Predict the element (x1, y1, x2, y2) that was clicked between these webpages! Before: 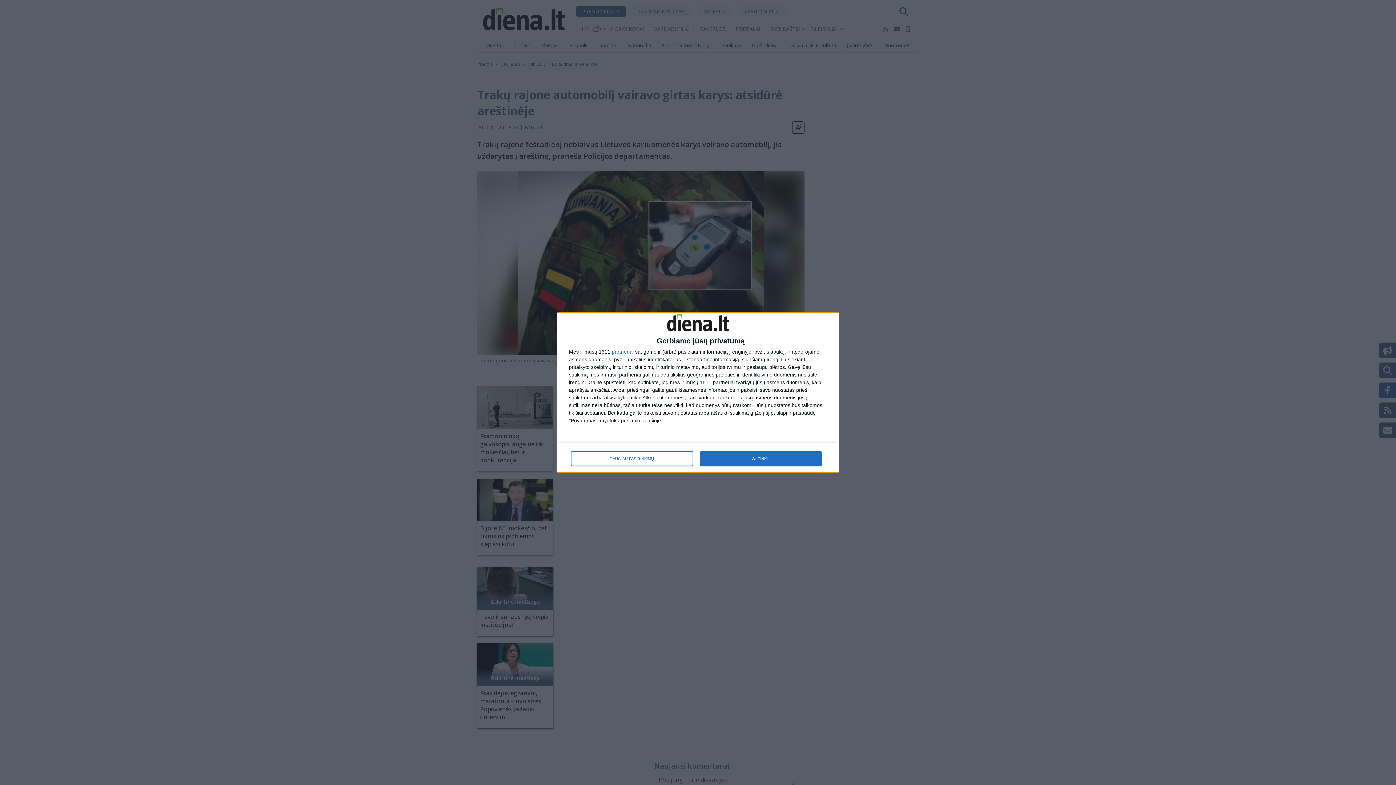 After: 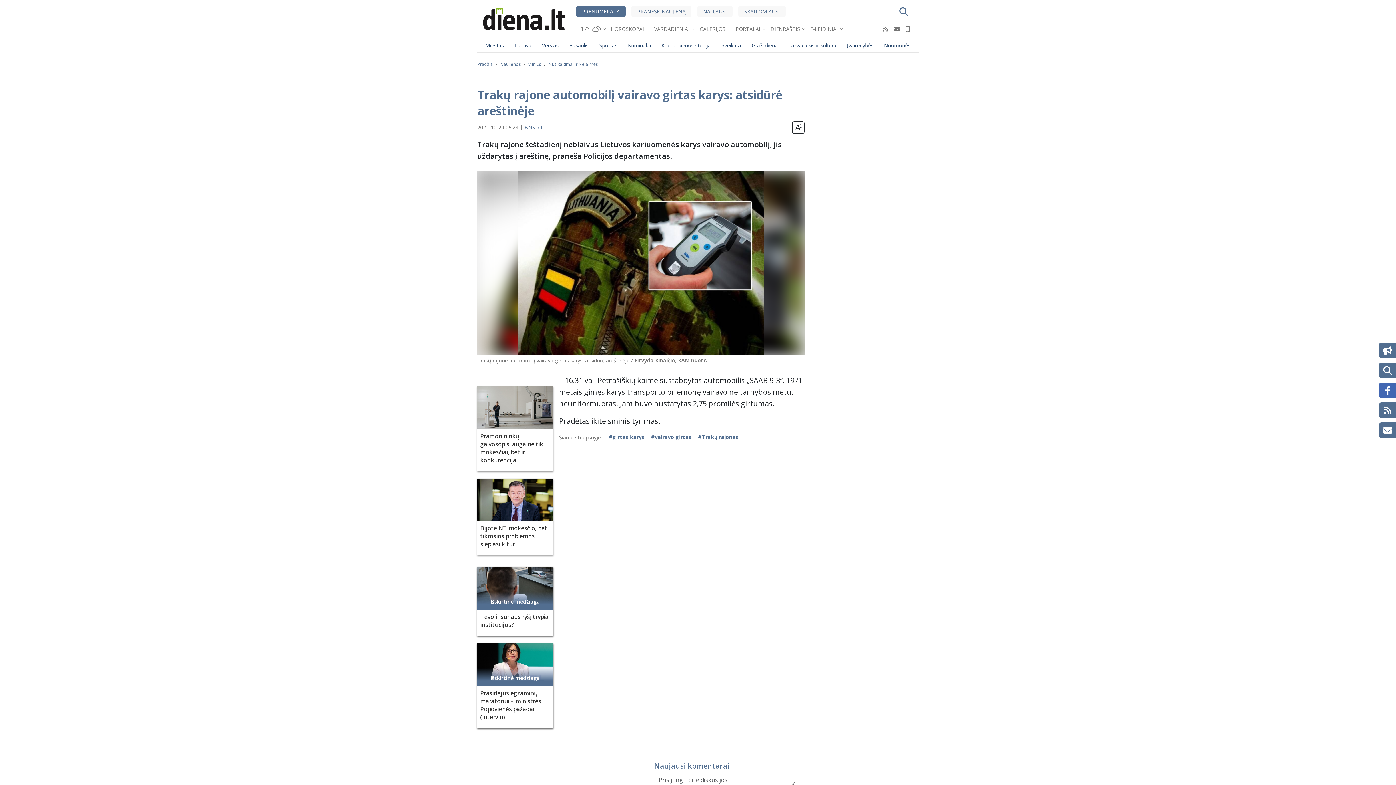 Action: bbox: (700, 451, 821, 466) label: SUTINKU